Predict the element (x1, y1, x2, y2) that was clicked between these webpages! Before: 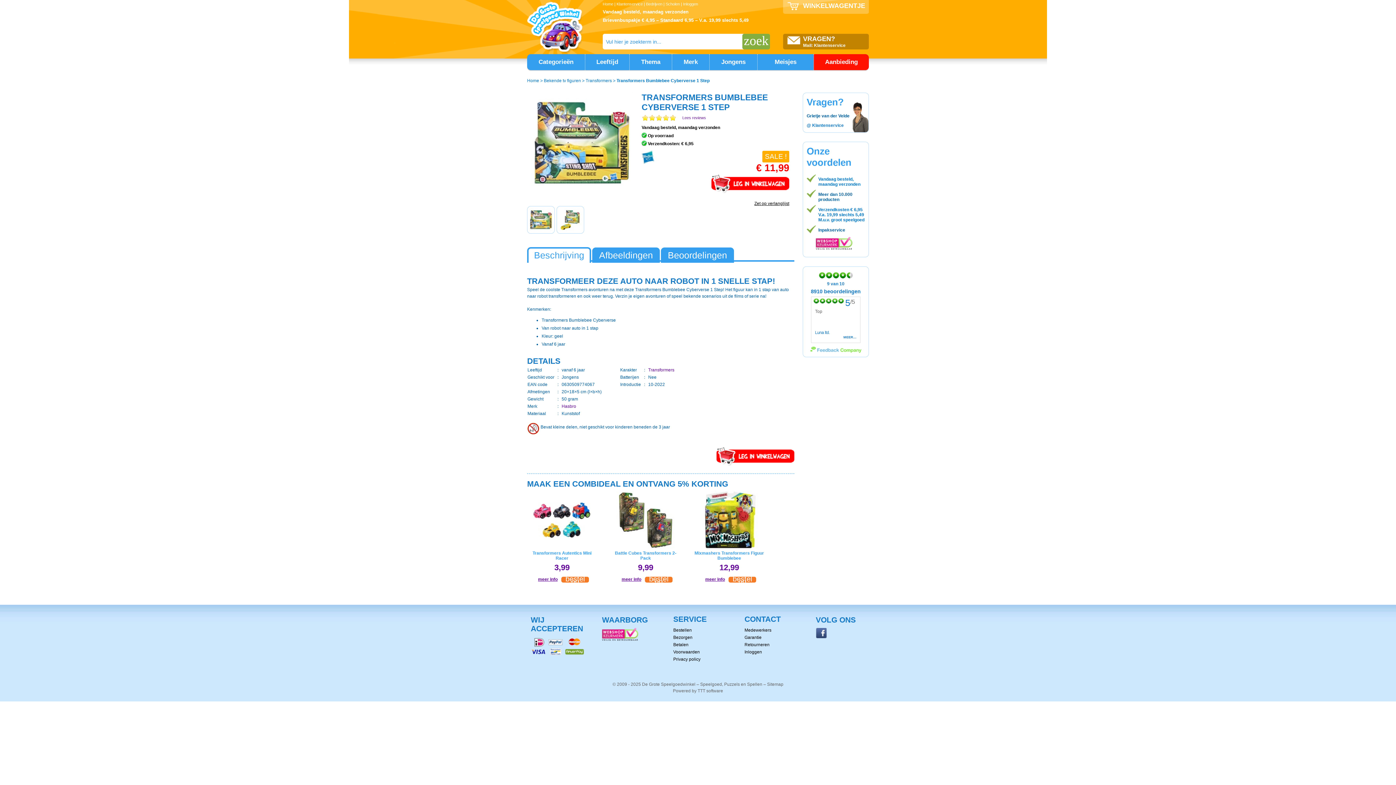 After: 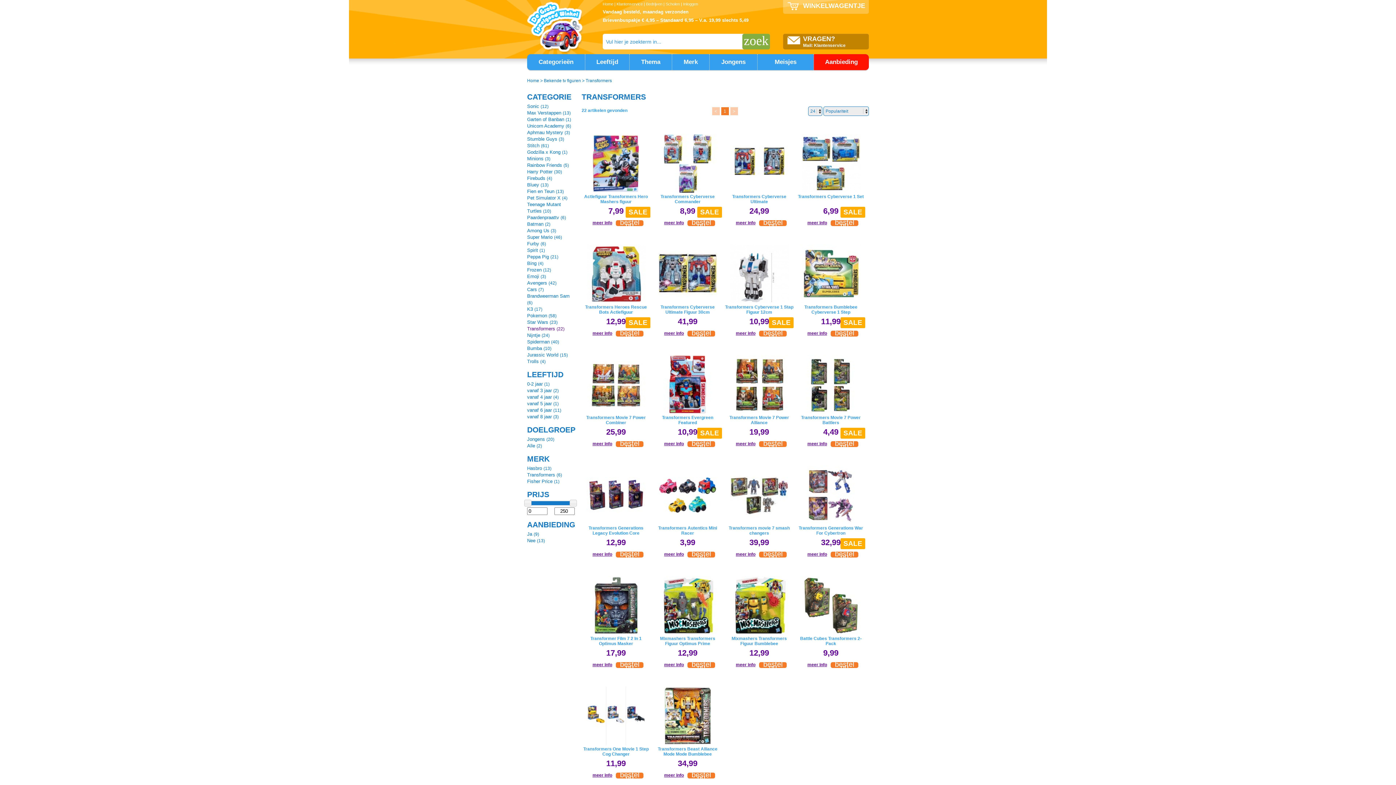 Action: bbox: (585, 78, 612, 83) label: Transformers